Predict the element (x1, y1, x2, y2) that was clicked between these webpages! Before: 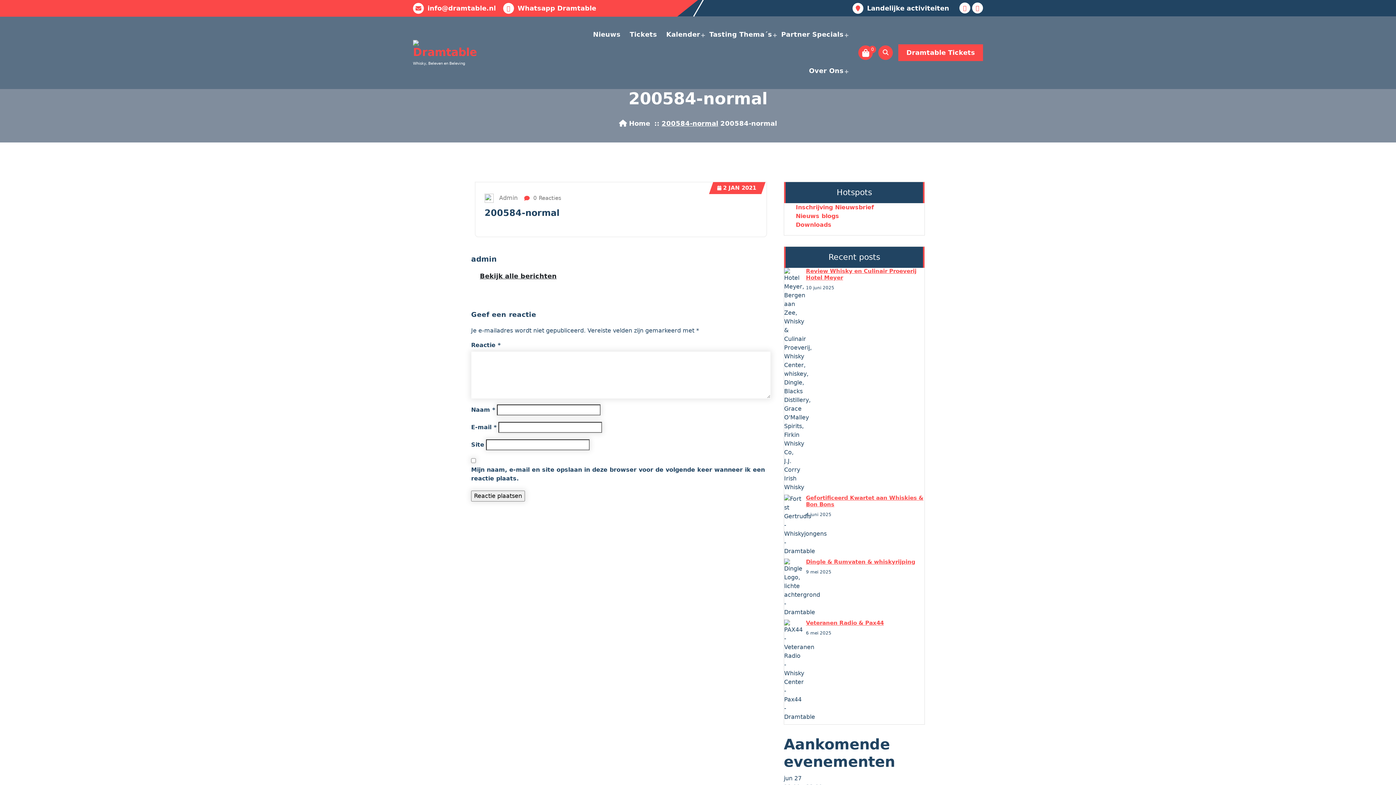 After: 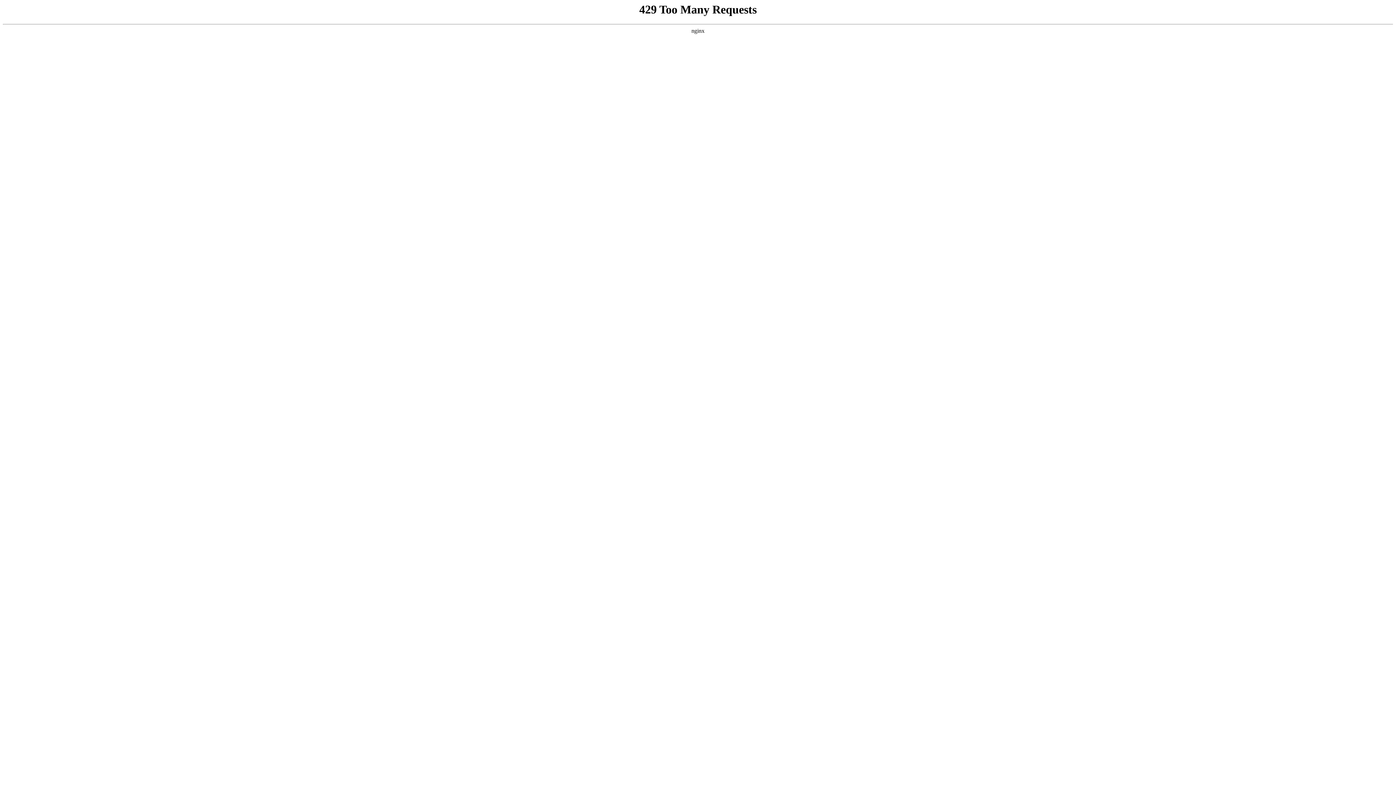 Action: bbox: (806, 558, 915, 565) label: Dingle & Rumvaten & whiskyrijping